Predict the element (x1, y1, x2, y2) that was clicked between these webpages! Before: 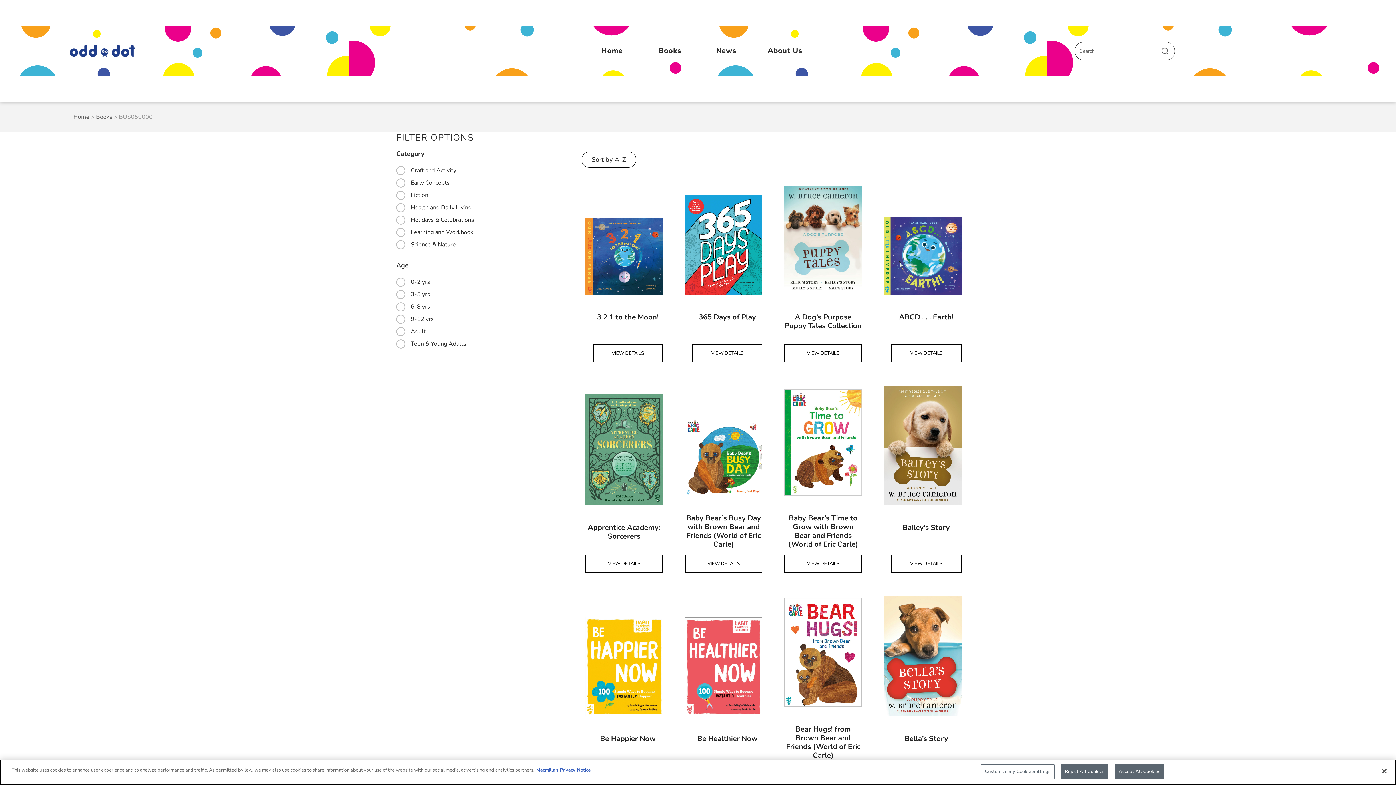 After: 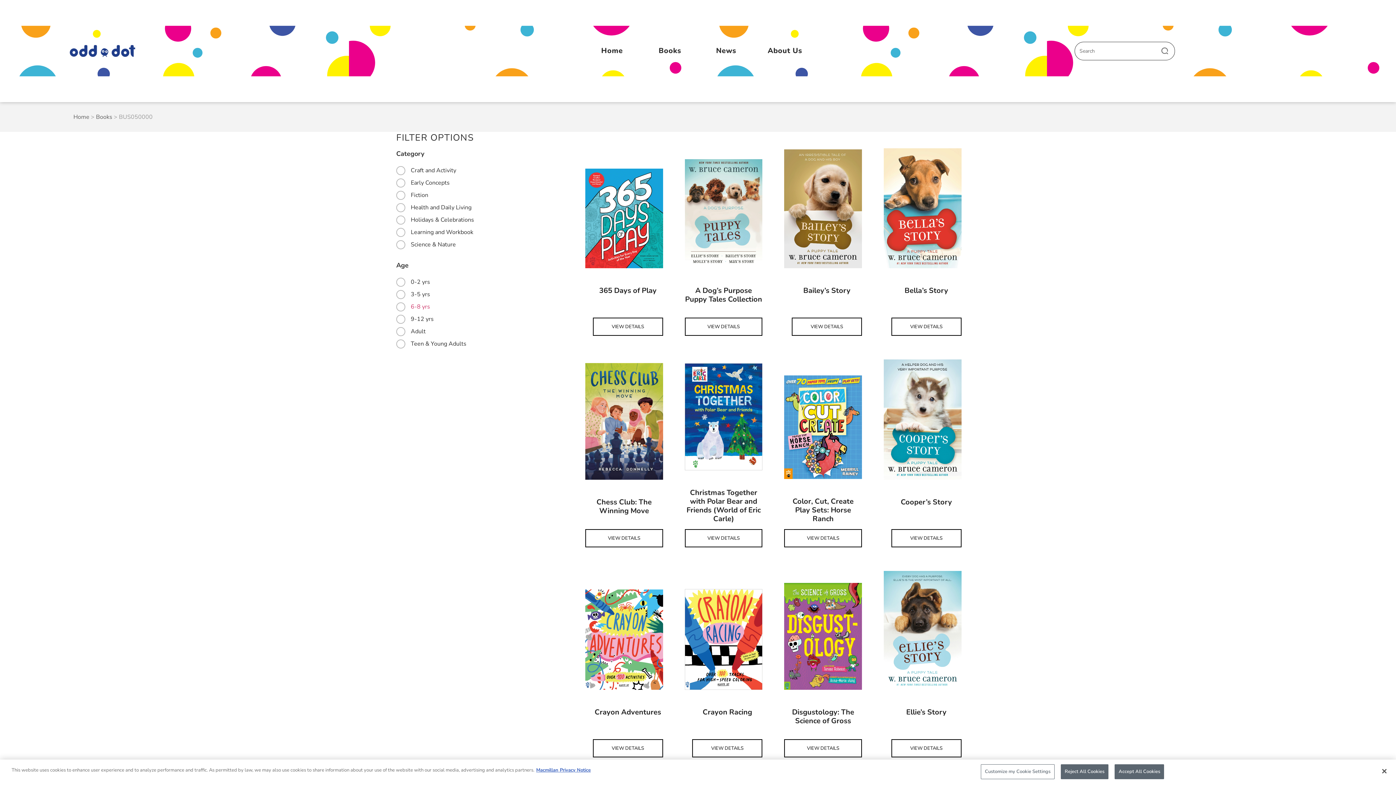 Action: bbox: (396, 302, 572, 311) label: 6-8 yrs